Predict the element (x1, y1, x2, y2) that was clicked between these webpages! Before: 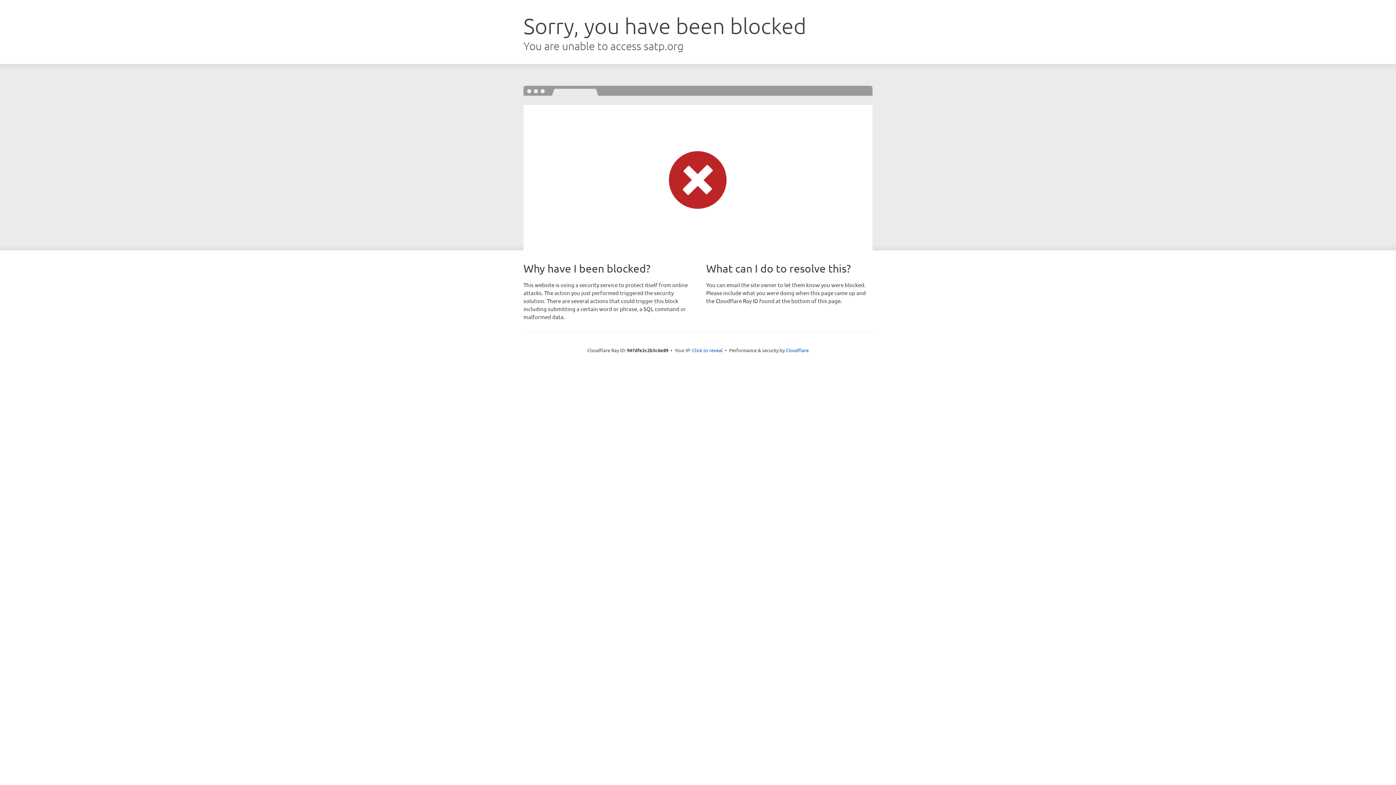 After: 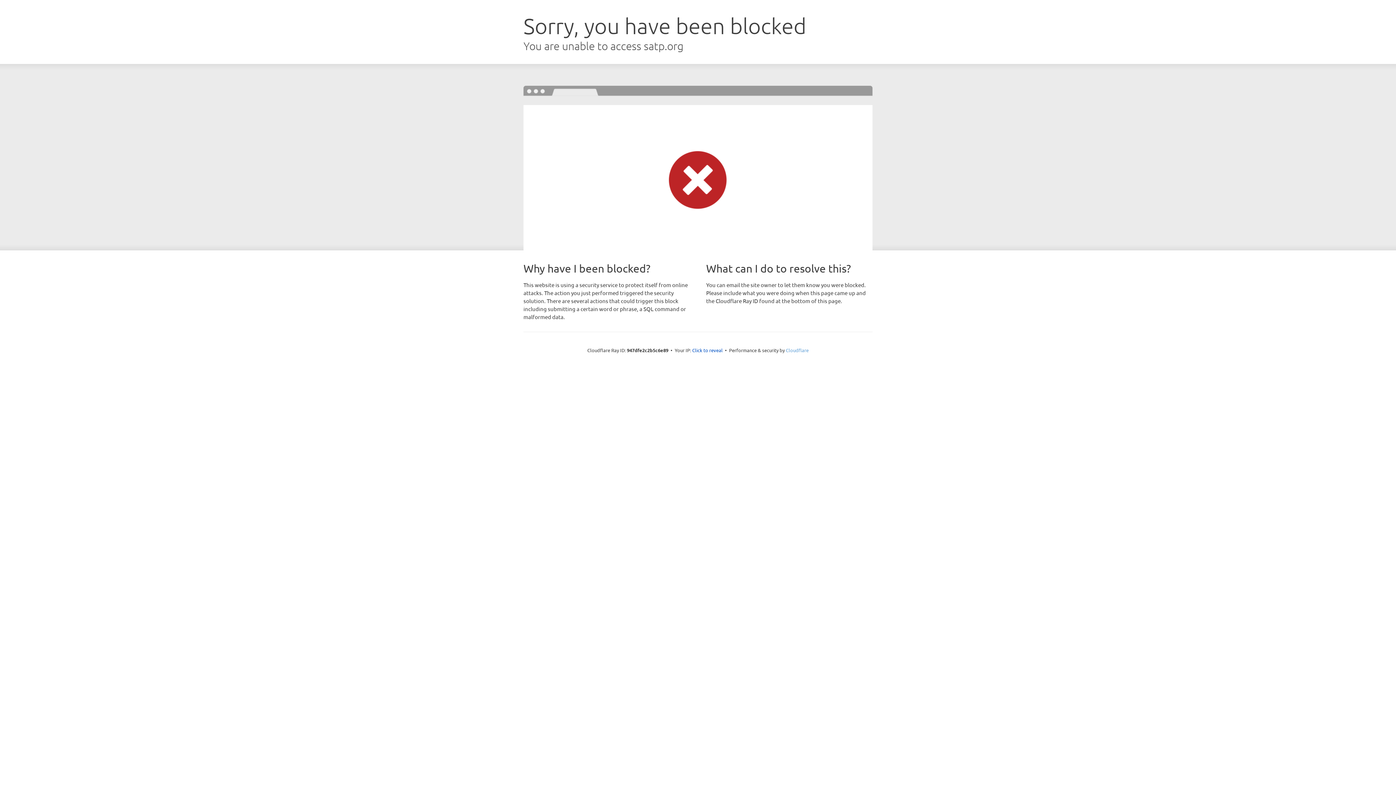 Action: label: Cloudflare bbox: (786, 347, 808, 353)